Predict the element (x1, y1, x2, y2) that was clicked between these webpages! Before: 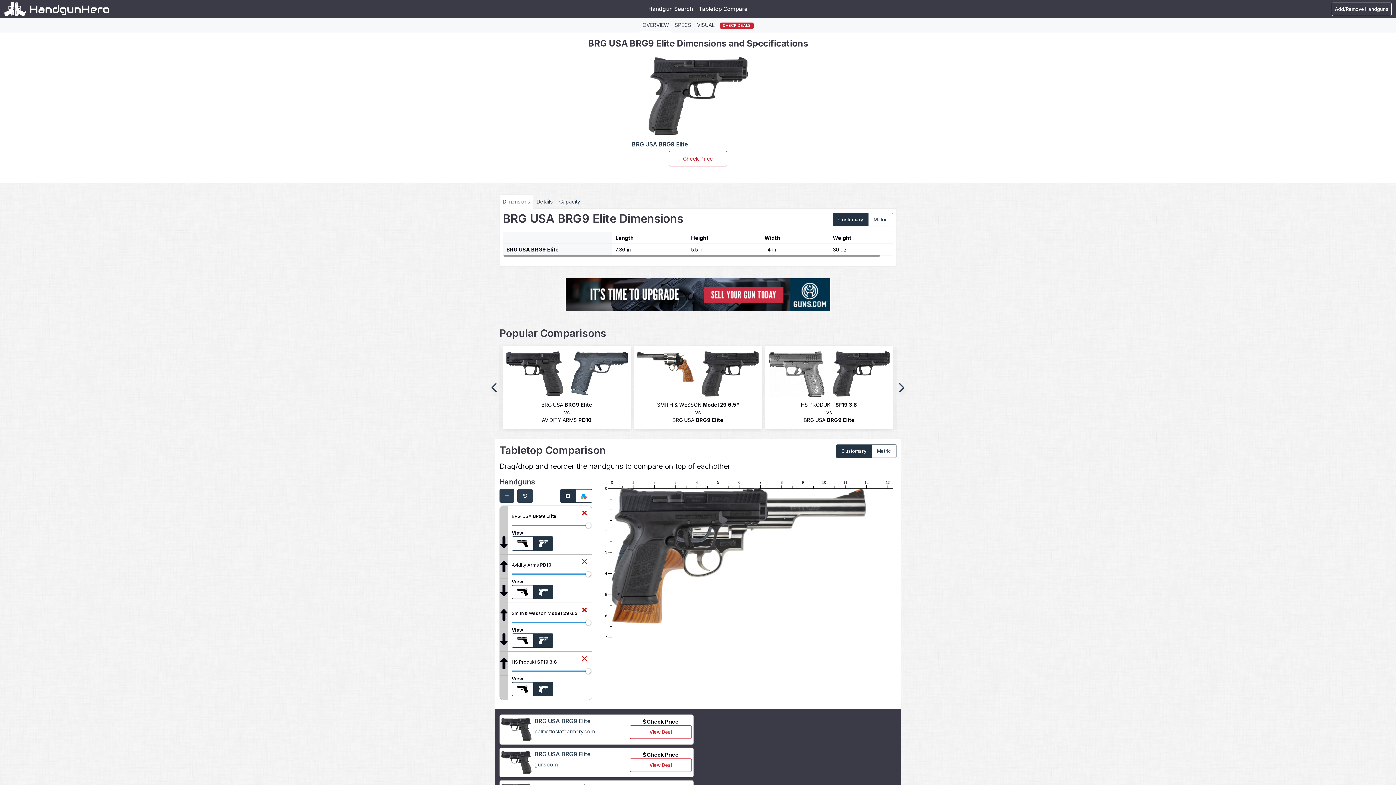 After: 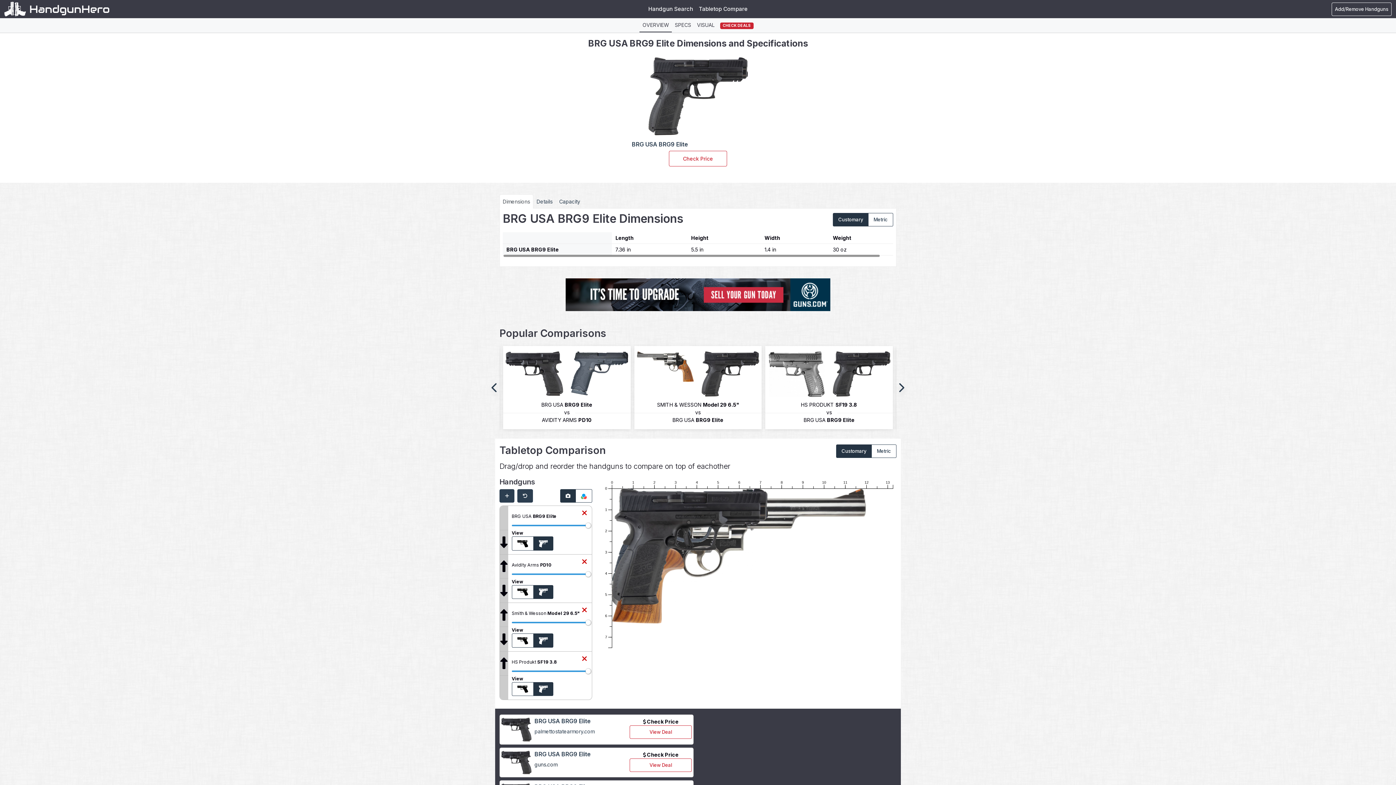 Action: label: guns.com bbox: (534, 761, 557, 767)